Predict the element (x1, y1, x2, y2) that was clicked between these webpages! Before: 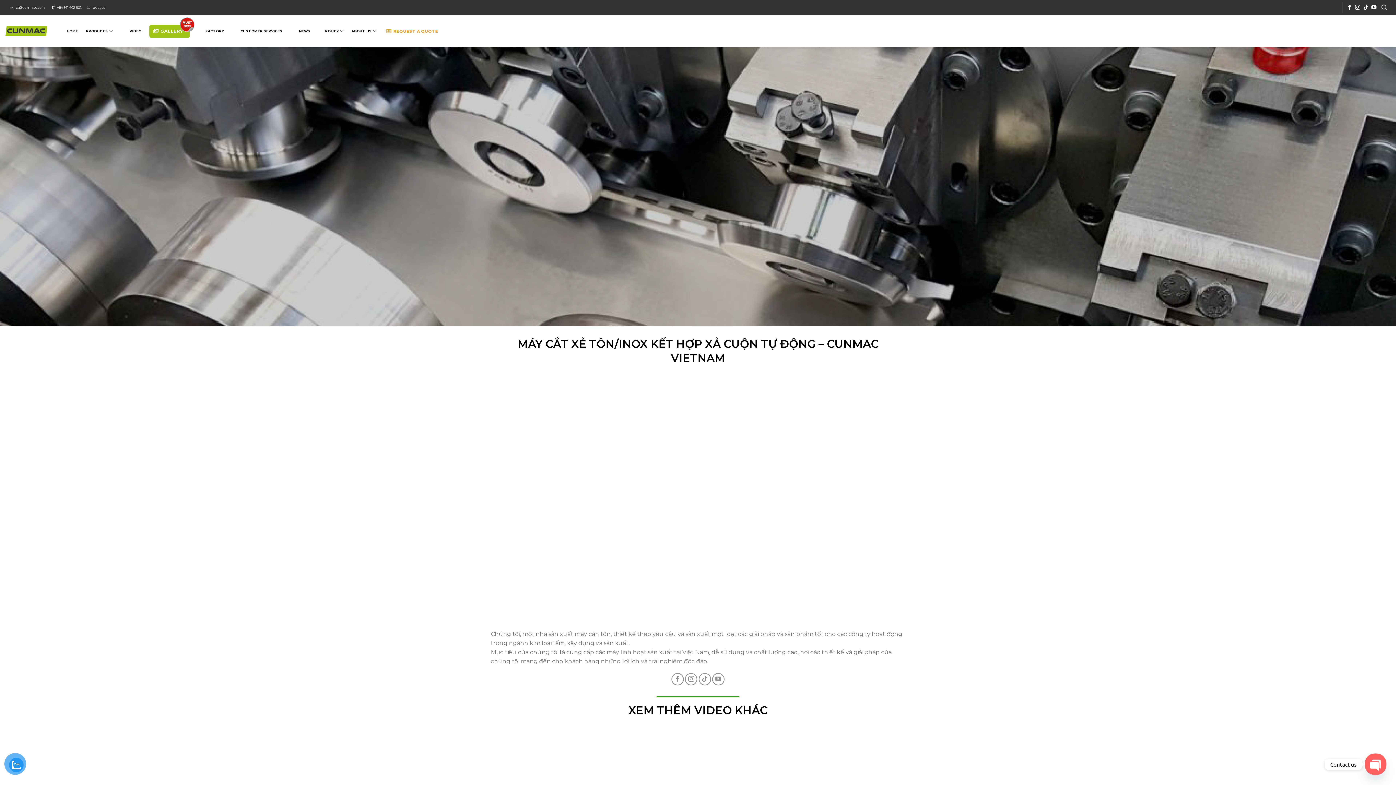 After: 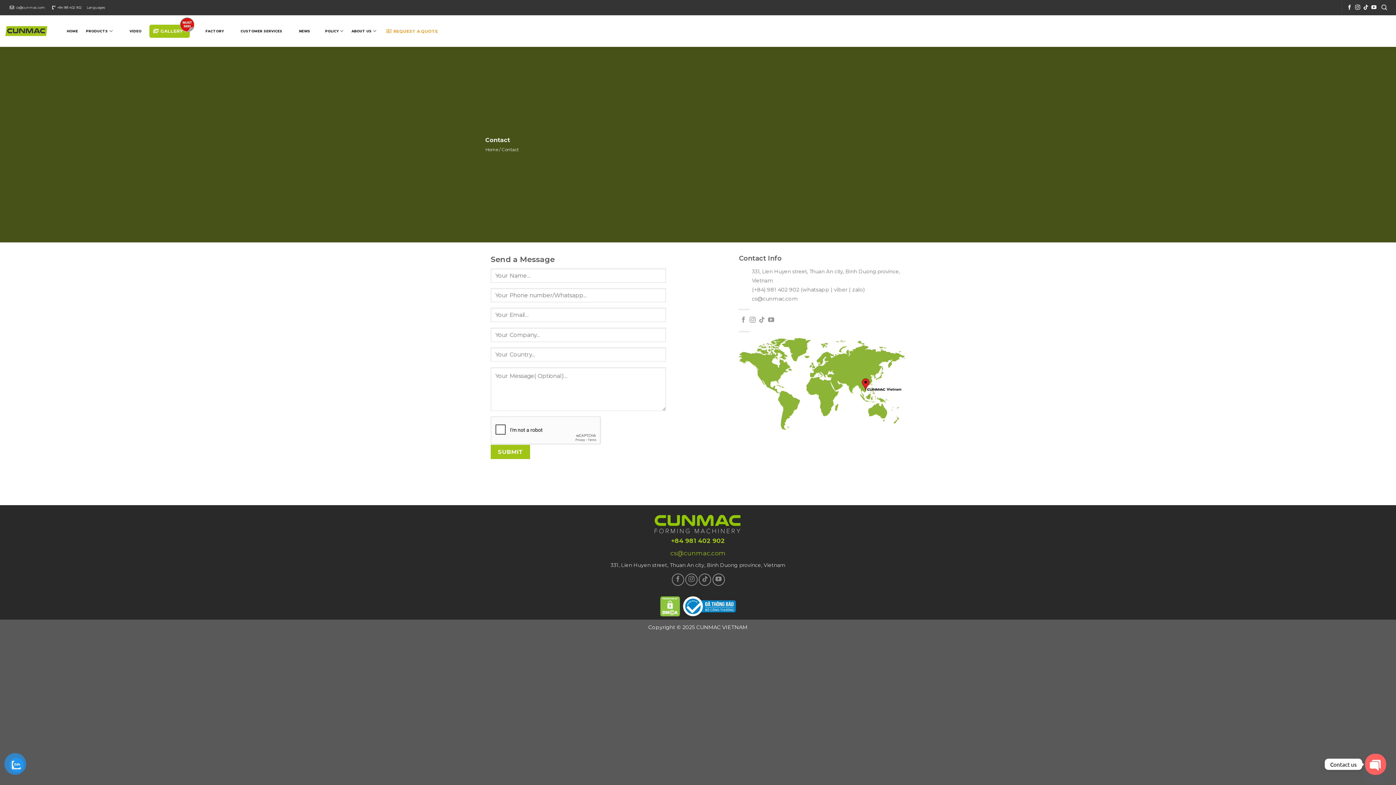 Action: label: REQUEST A QUOTE bbox: (393, 20, 438, 41)